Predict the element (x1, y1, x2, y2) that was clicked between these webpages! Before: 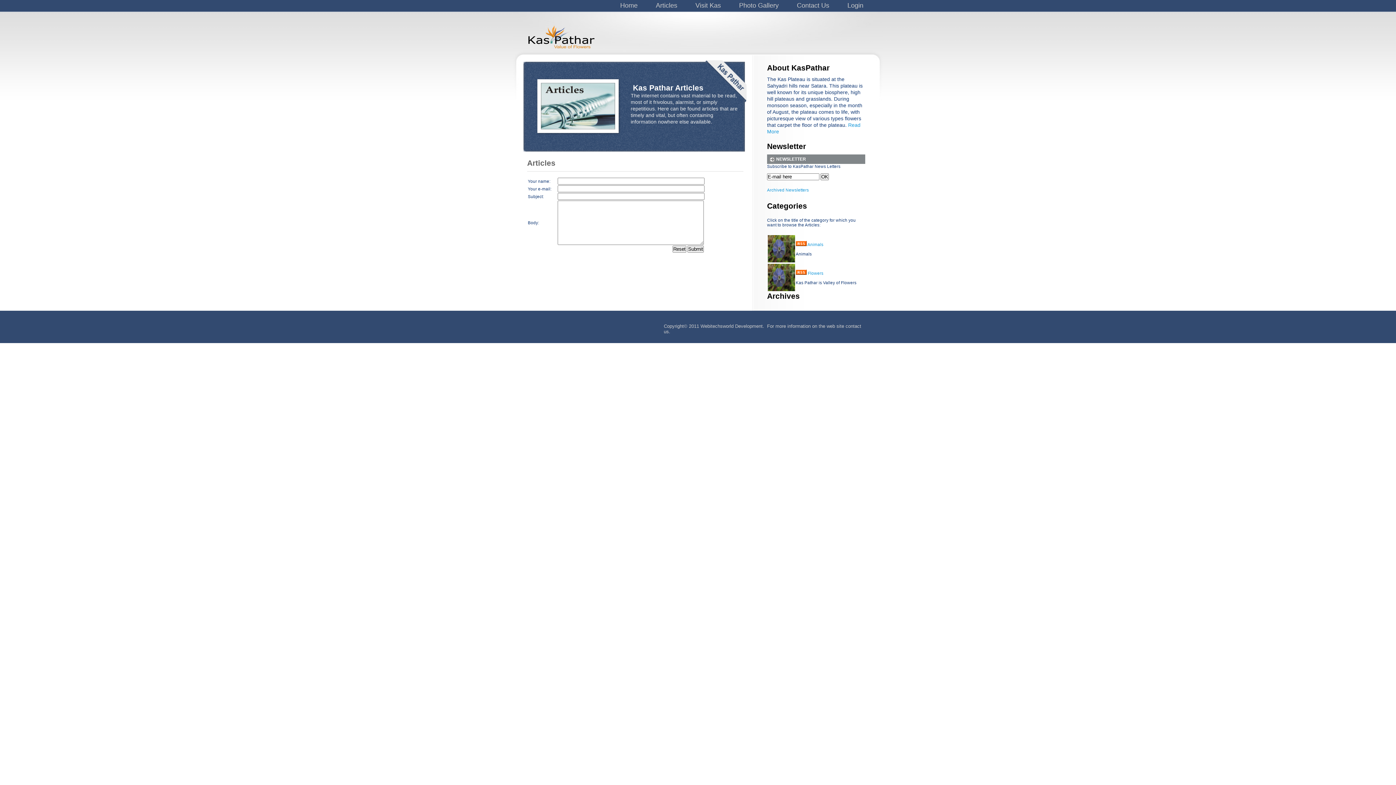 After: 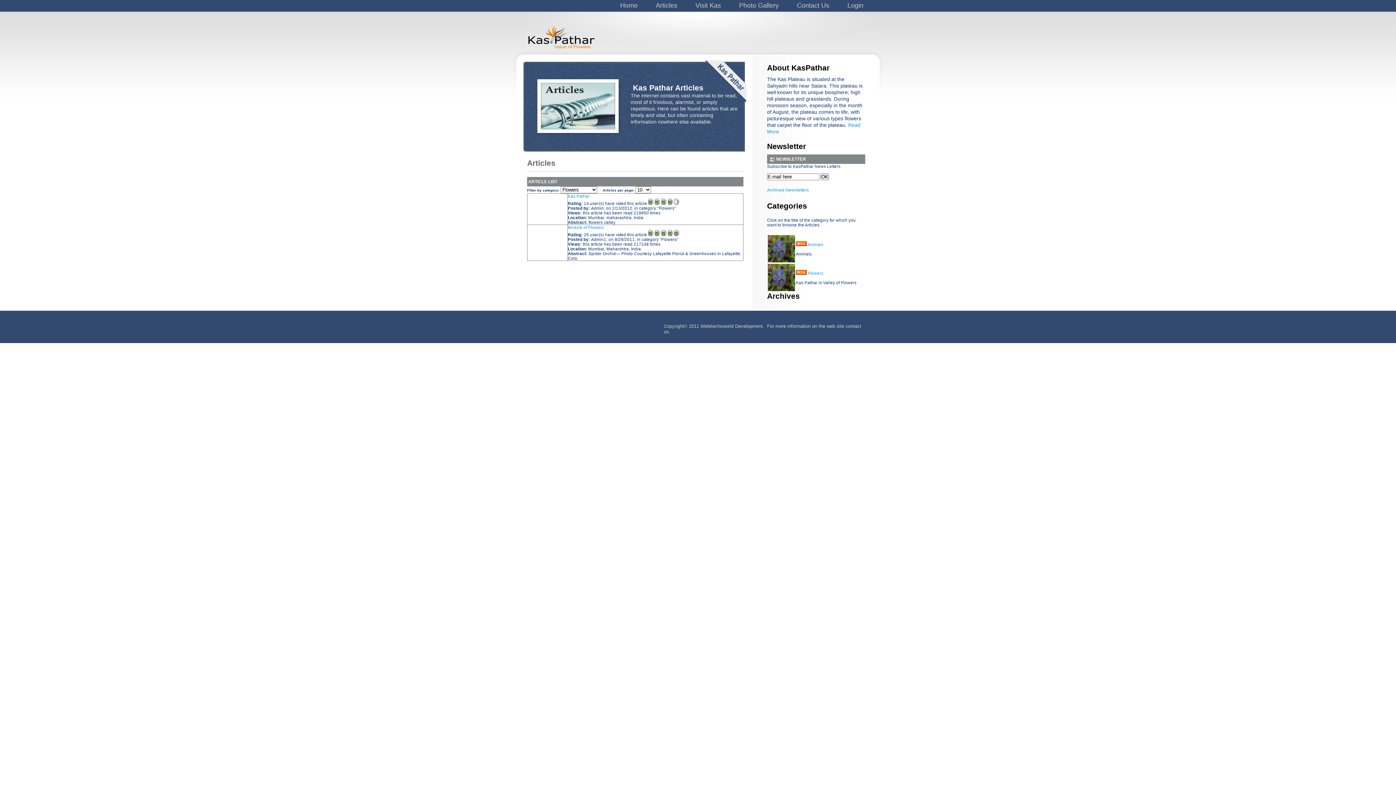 Action: bbox: (768, 287, 795, 292)